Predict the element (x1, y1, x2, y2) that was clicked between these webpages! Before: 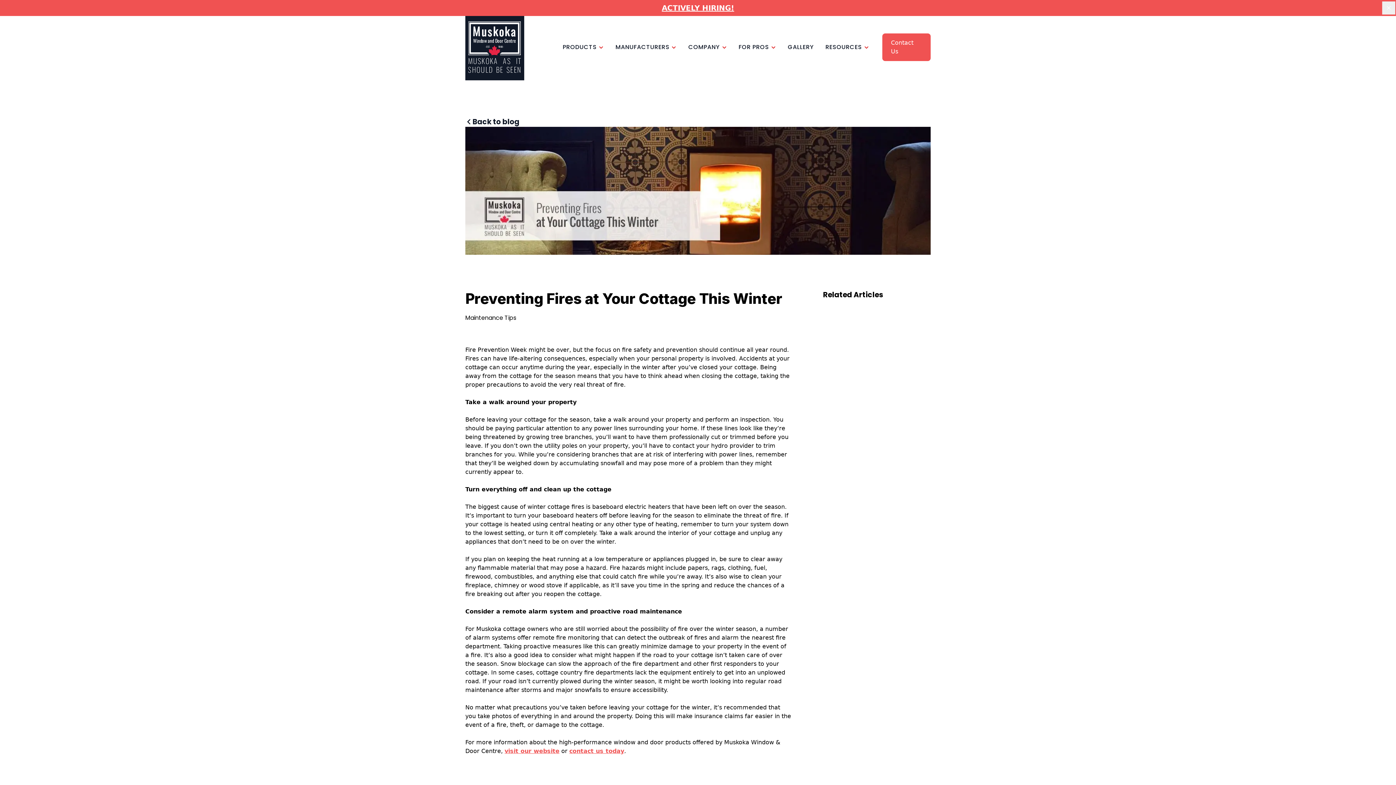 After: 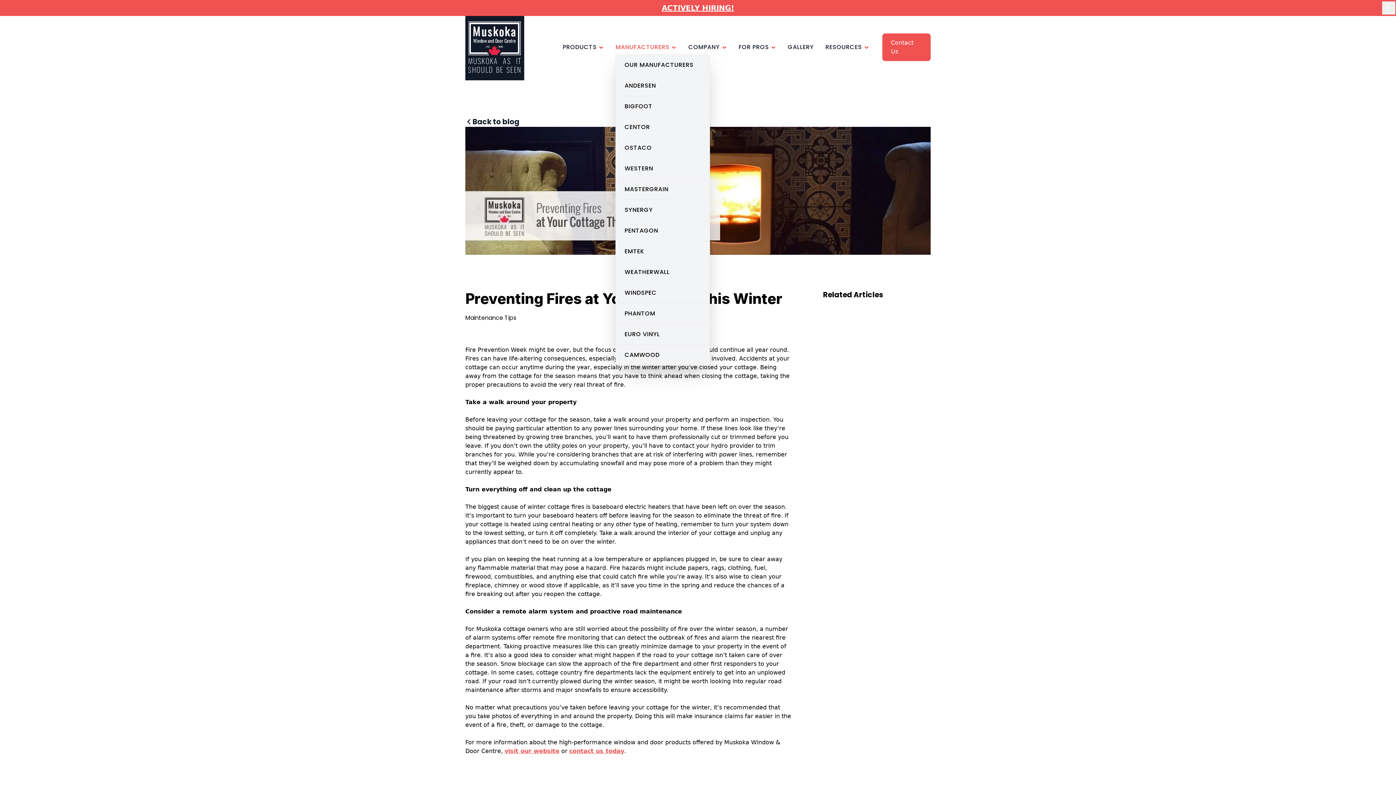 Action: bbox: (615, 42, 676, 51) label: MANUFACTURERS 